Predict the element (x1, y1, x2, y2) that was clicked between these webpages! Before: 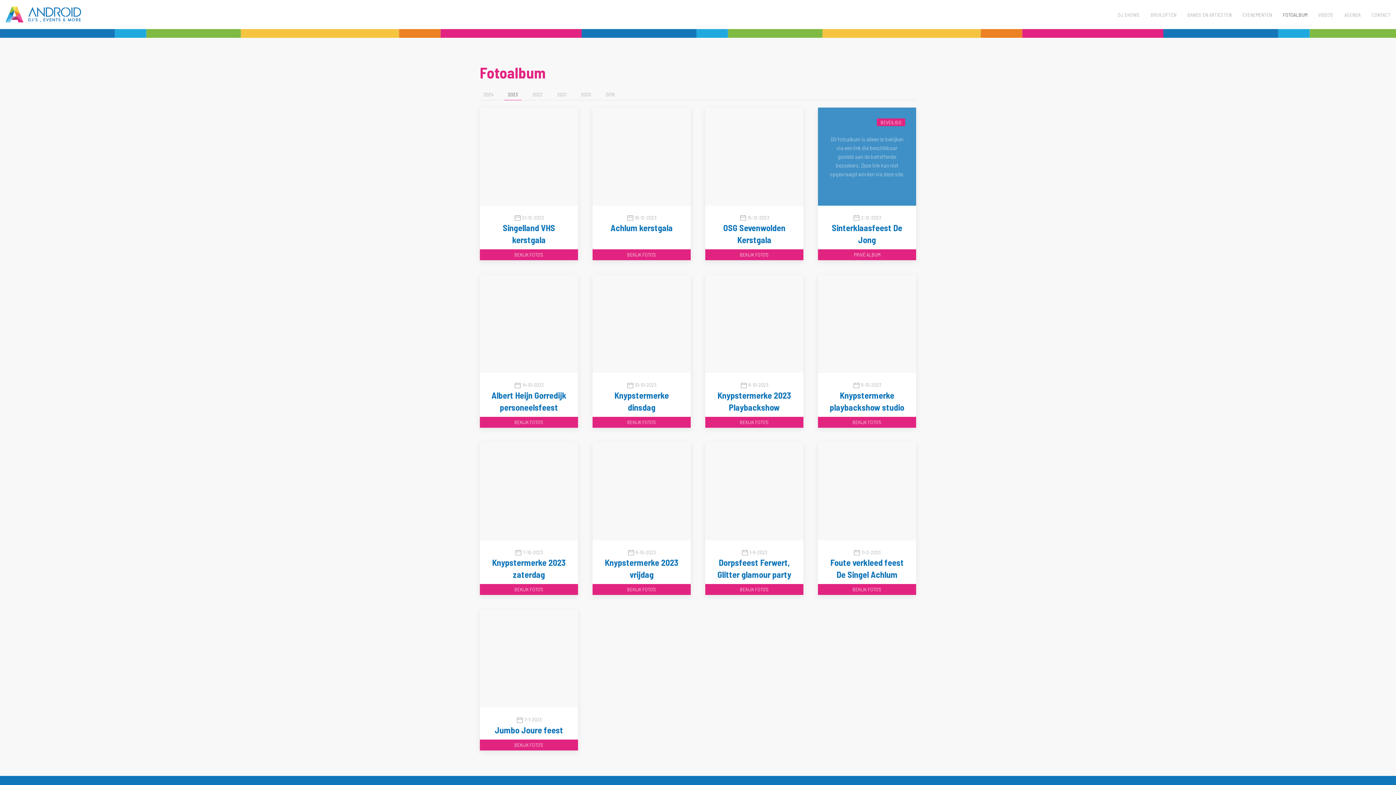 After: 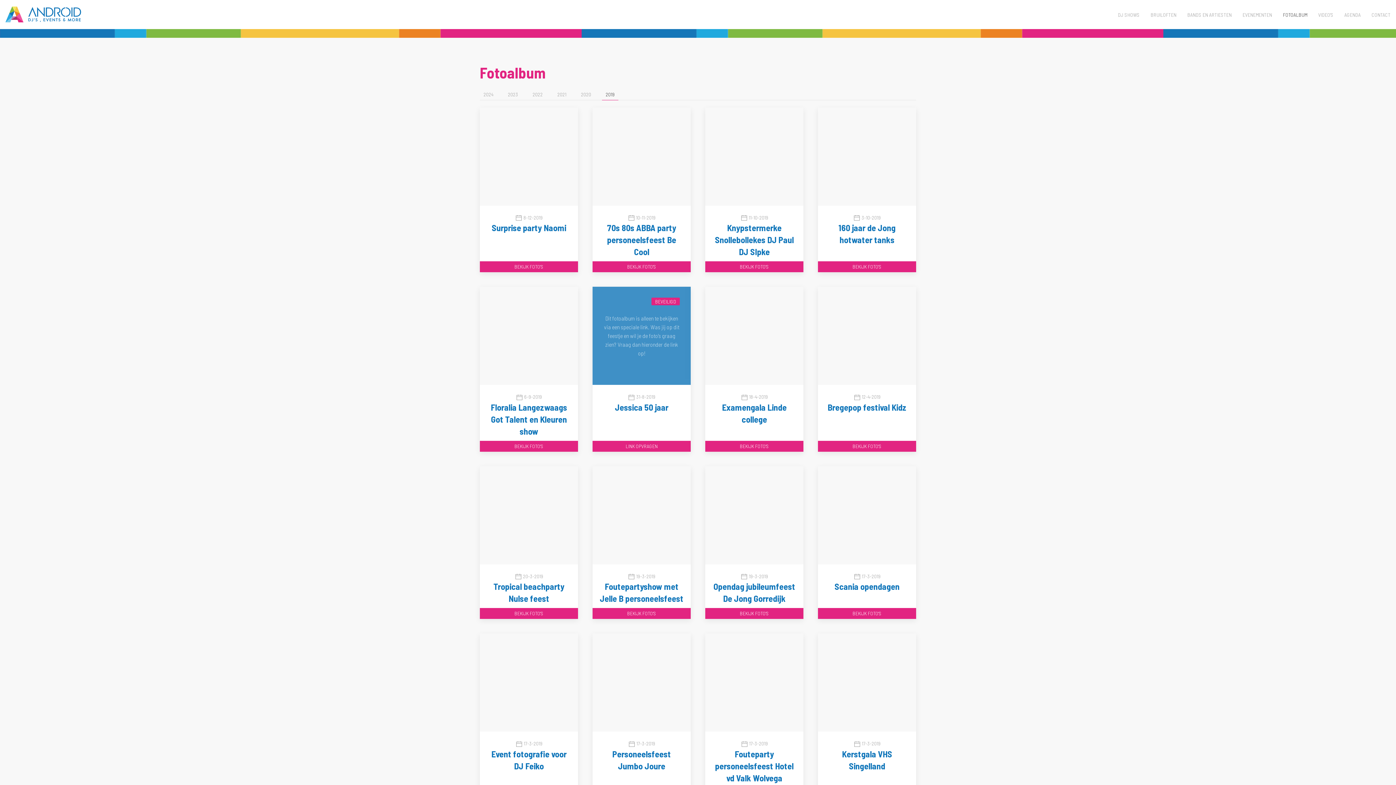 Action: label: 2019 bbox: (602, 88, 618, 100)